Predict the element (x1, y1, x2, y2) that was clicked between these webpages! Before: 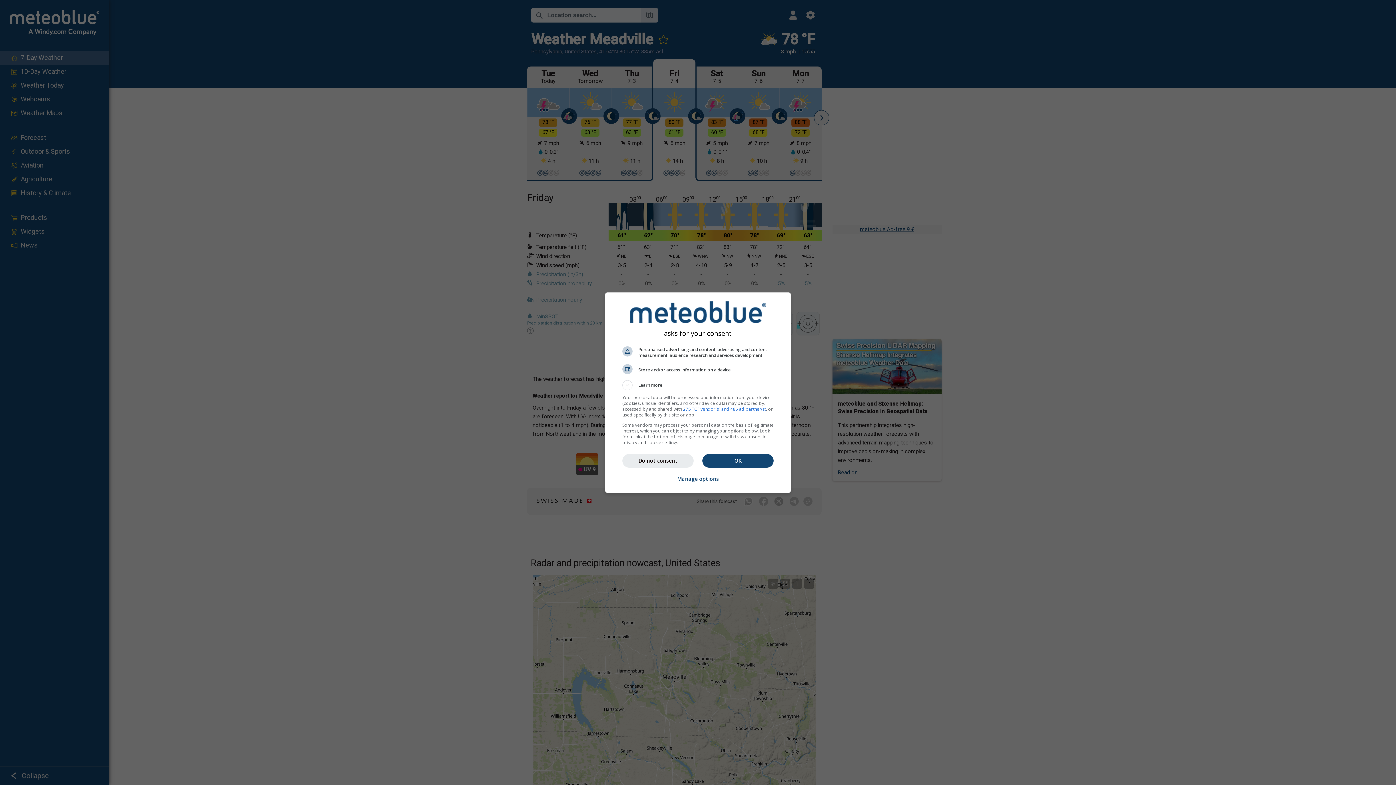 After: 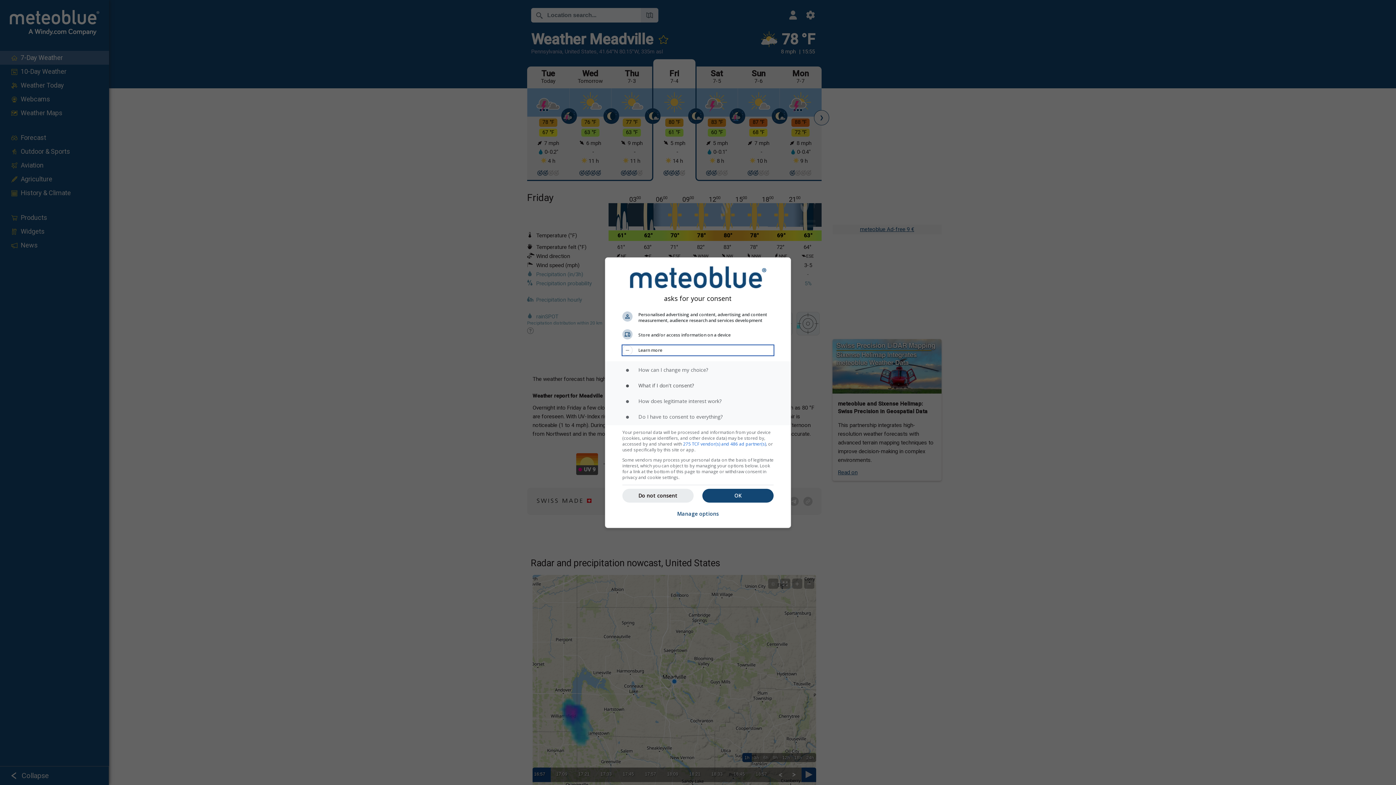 Action: bbox: (622, 380, 773, 390) label: Learn more